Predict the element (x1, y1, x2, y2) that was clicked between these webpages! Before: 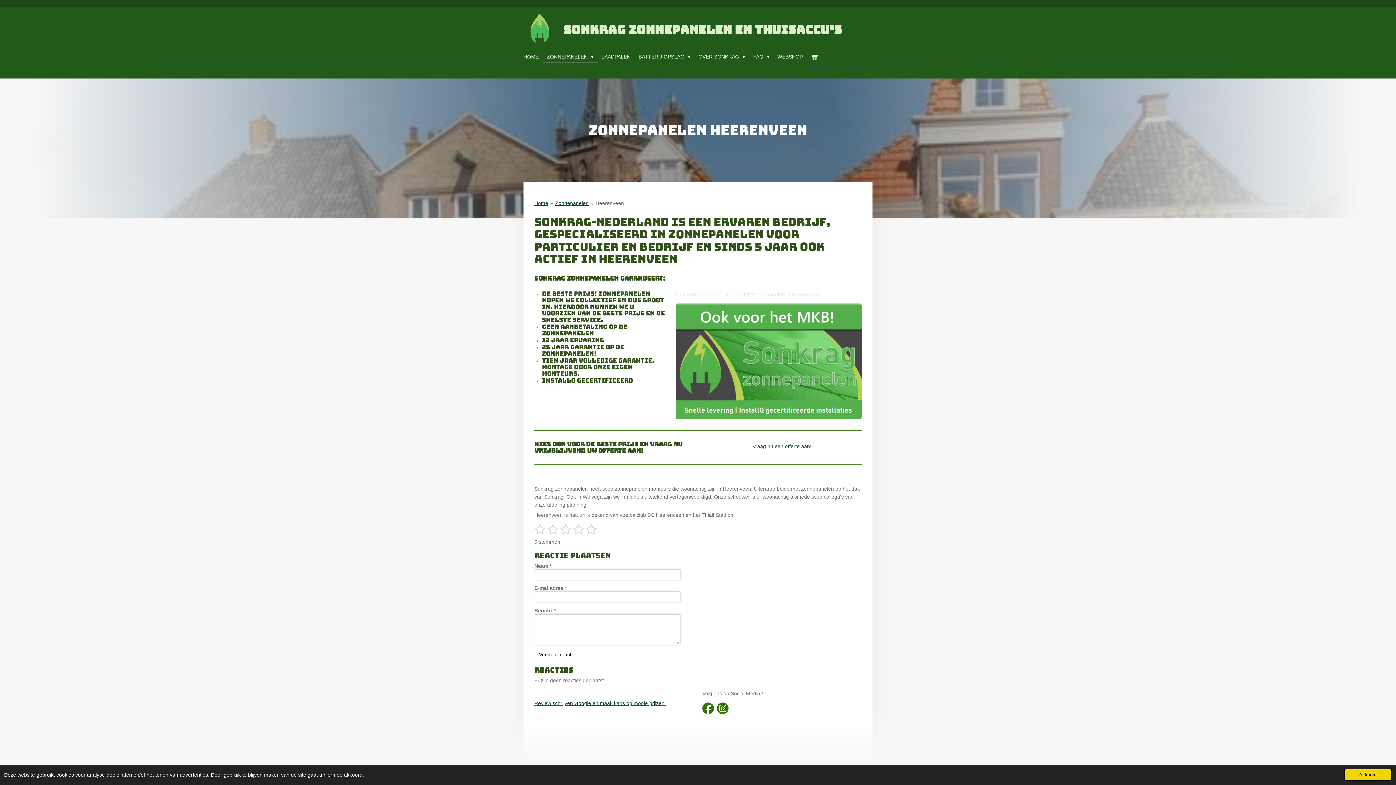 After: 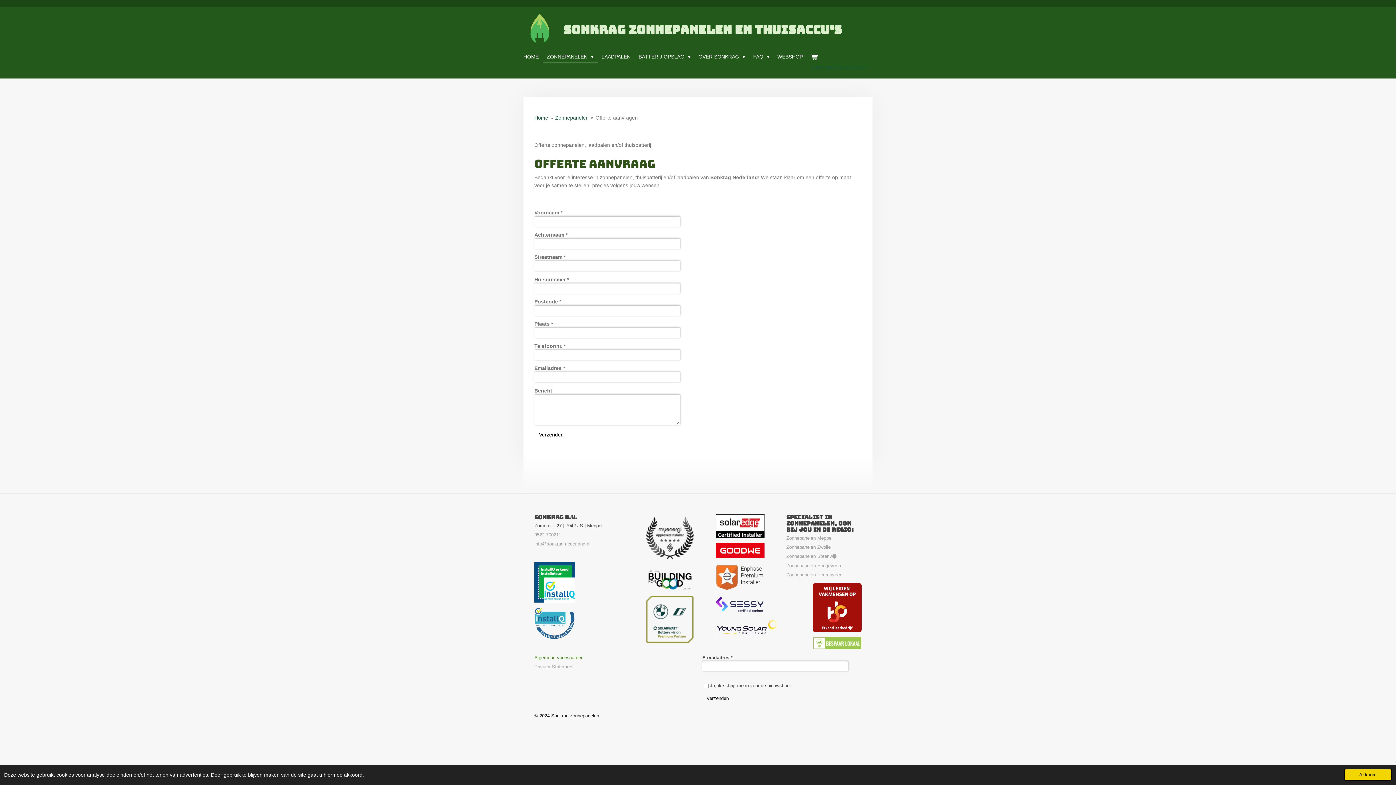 Action: bbox: (807, 62, 872, 73) label: OFFERTE AANVRAGEN